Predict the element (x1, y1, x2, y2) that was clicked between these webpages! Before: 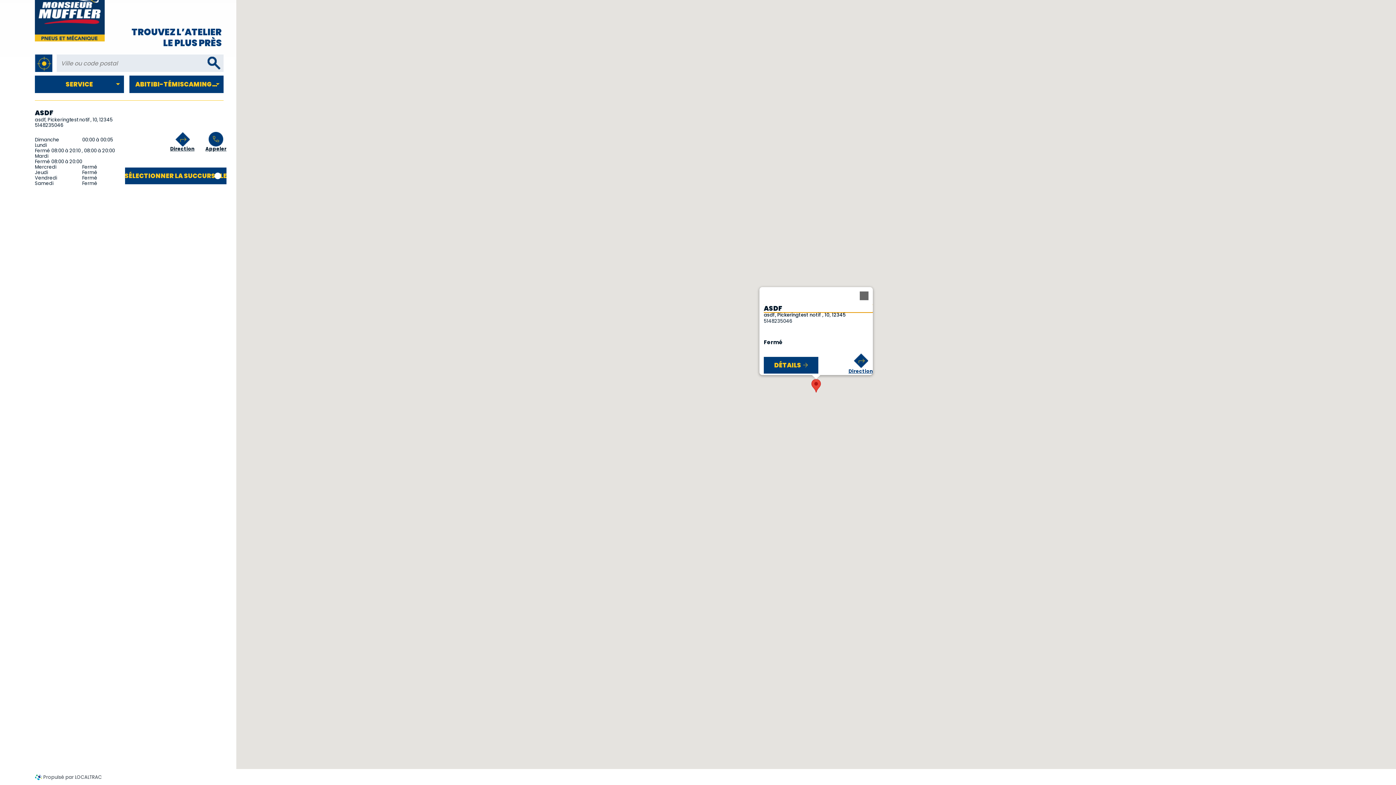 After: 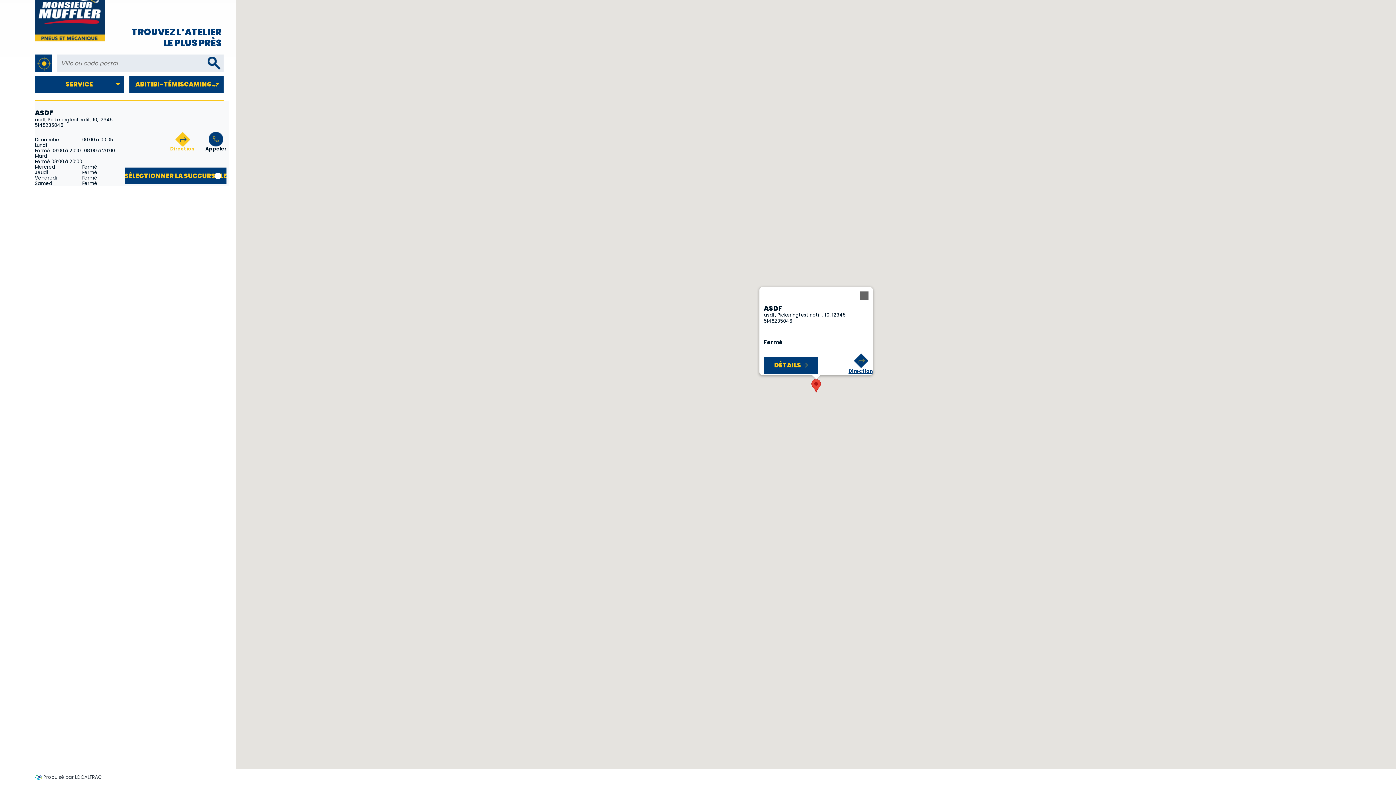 Action: bbox: (170, 132, 194, 151) label: Direction